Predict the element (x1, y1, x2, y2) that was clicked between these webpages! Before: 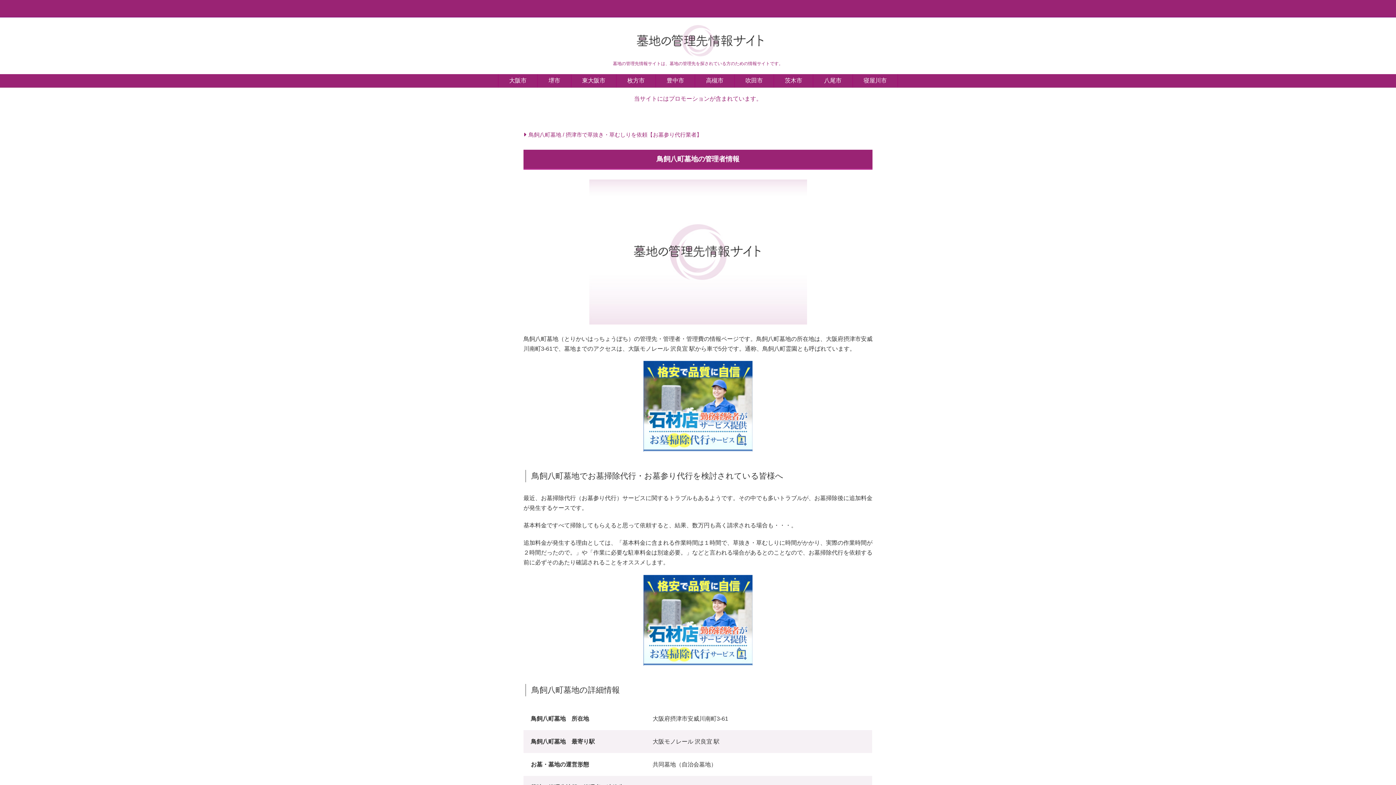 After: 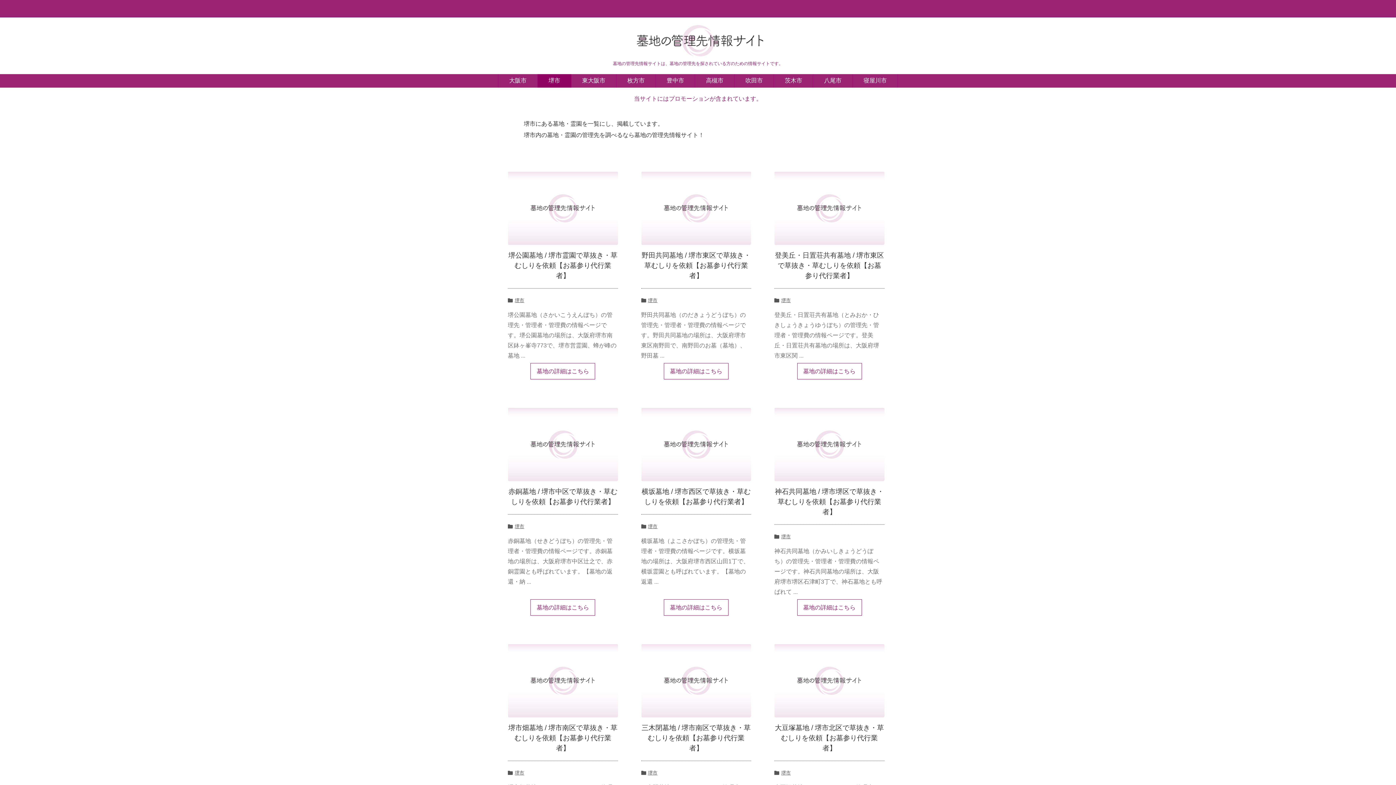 Action: bbox: (537, 74, 571, 87) label: 堺市